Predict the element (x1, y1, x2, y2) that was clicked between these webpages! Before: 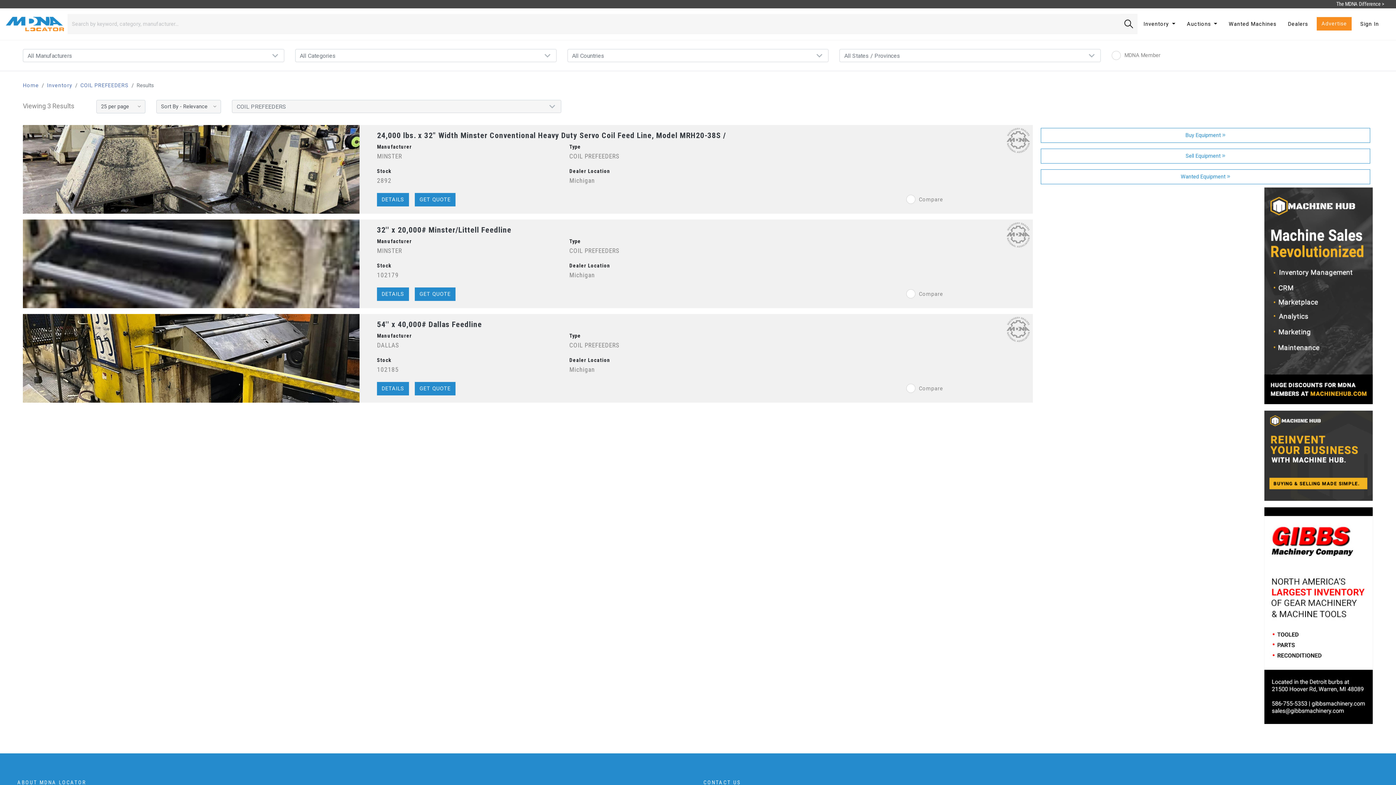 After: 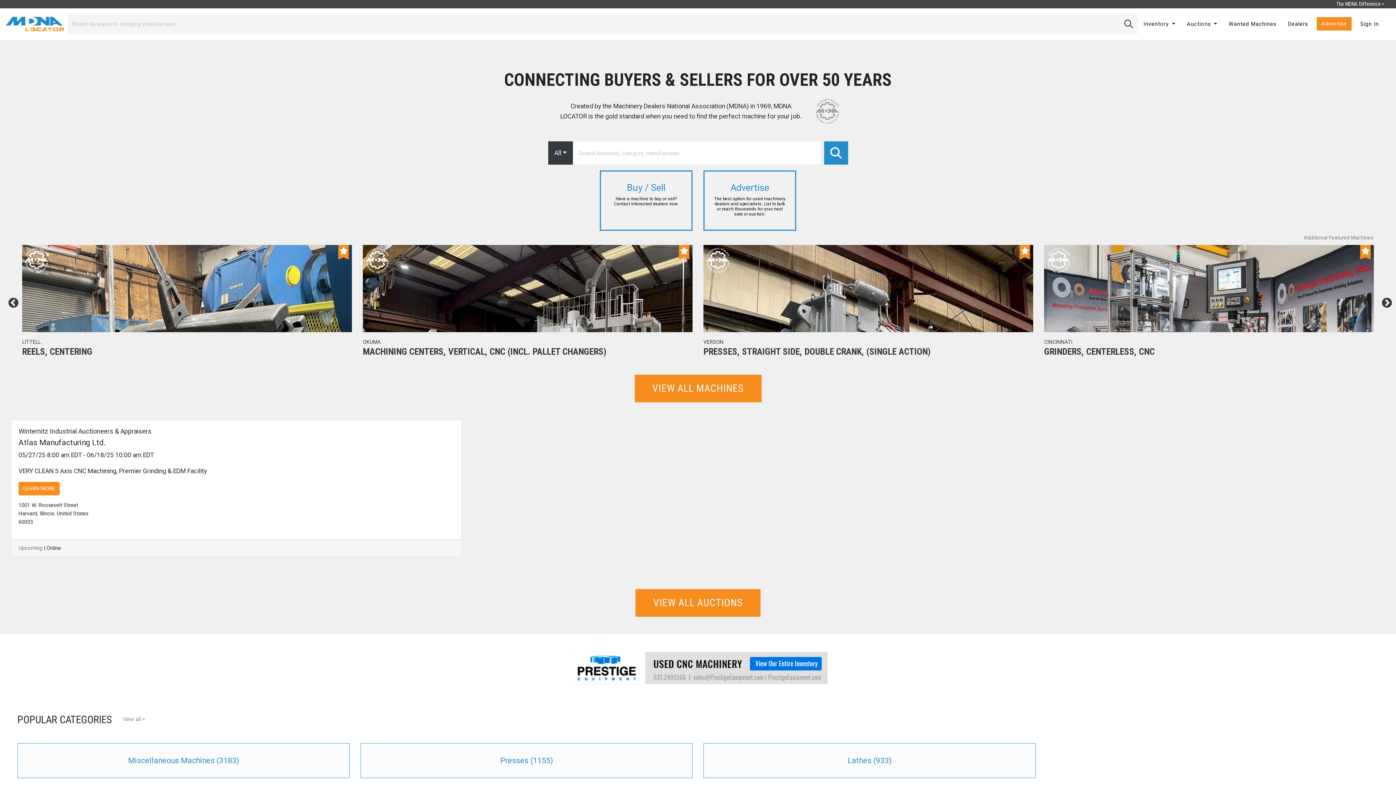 Action: bbox: (5, 19, 66, 27)